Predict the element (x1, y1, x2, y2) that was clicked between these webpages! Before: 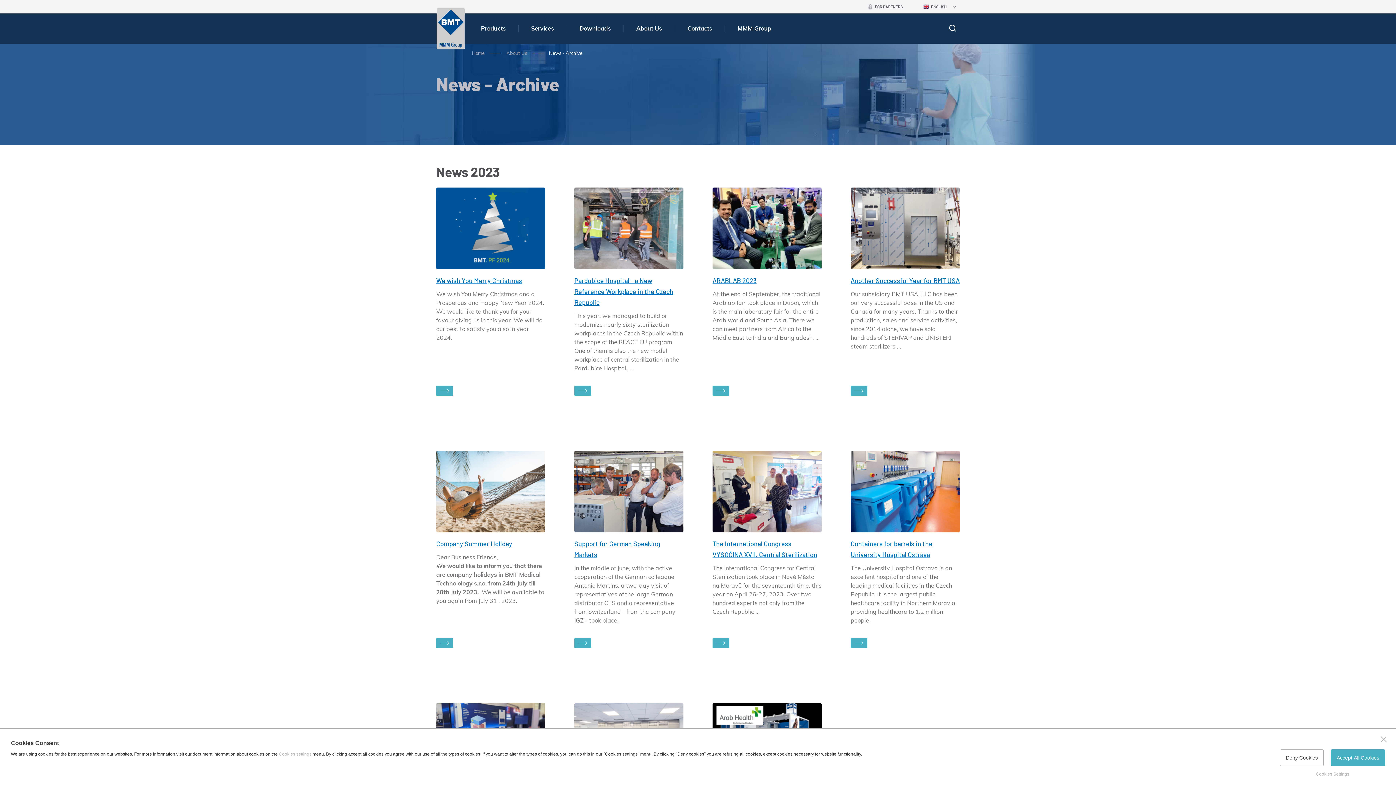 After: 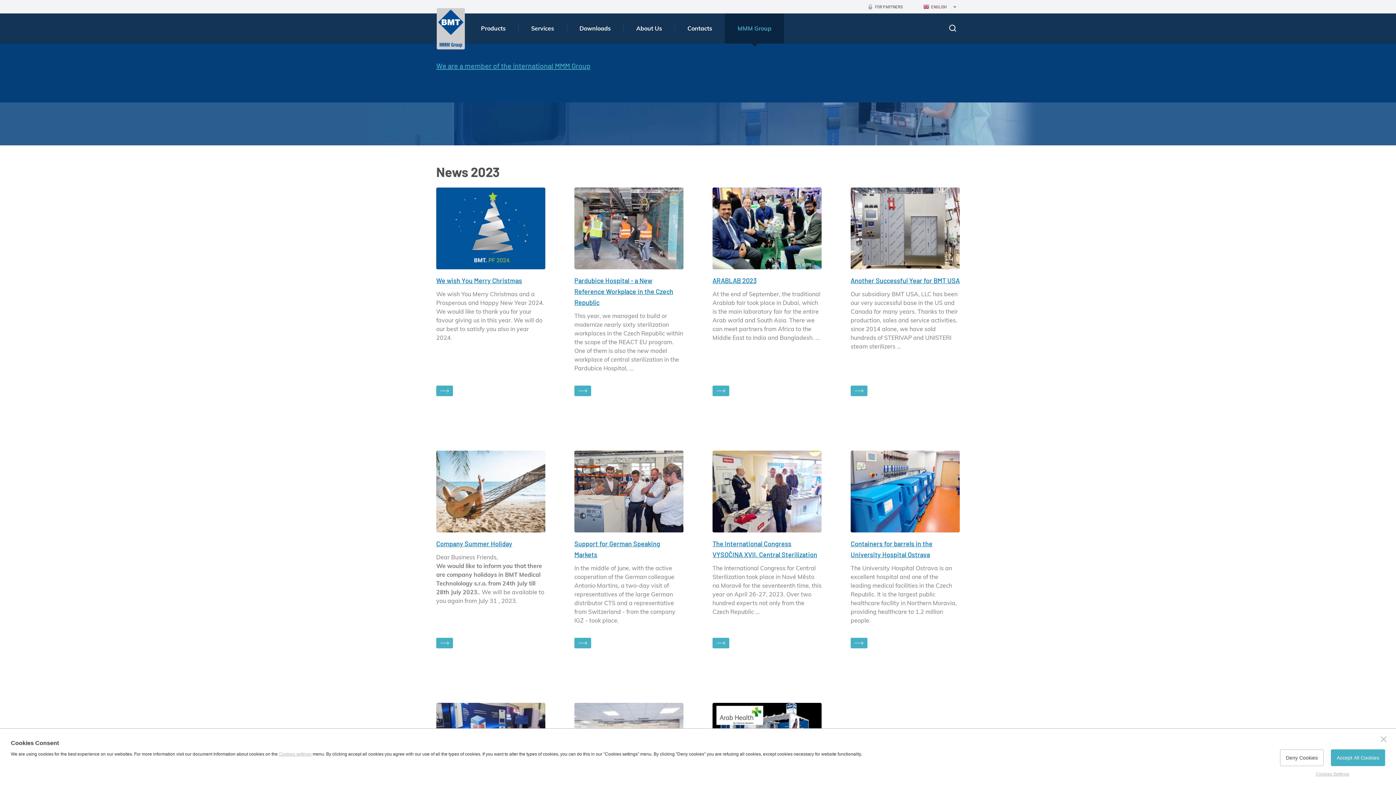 Action: bbox: (725, 13, 784, 43) label: MMM Group